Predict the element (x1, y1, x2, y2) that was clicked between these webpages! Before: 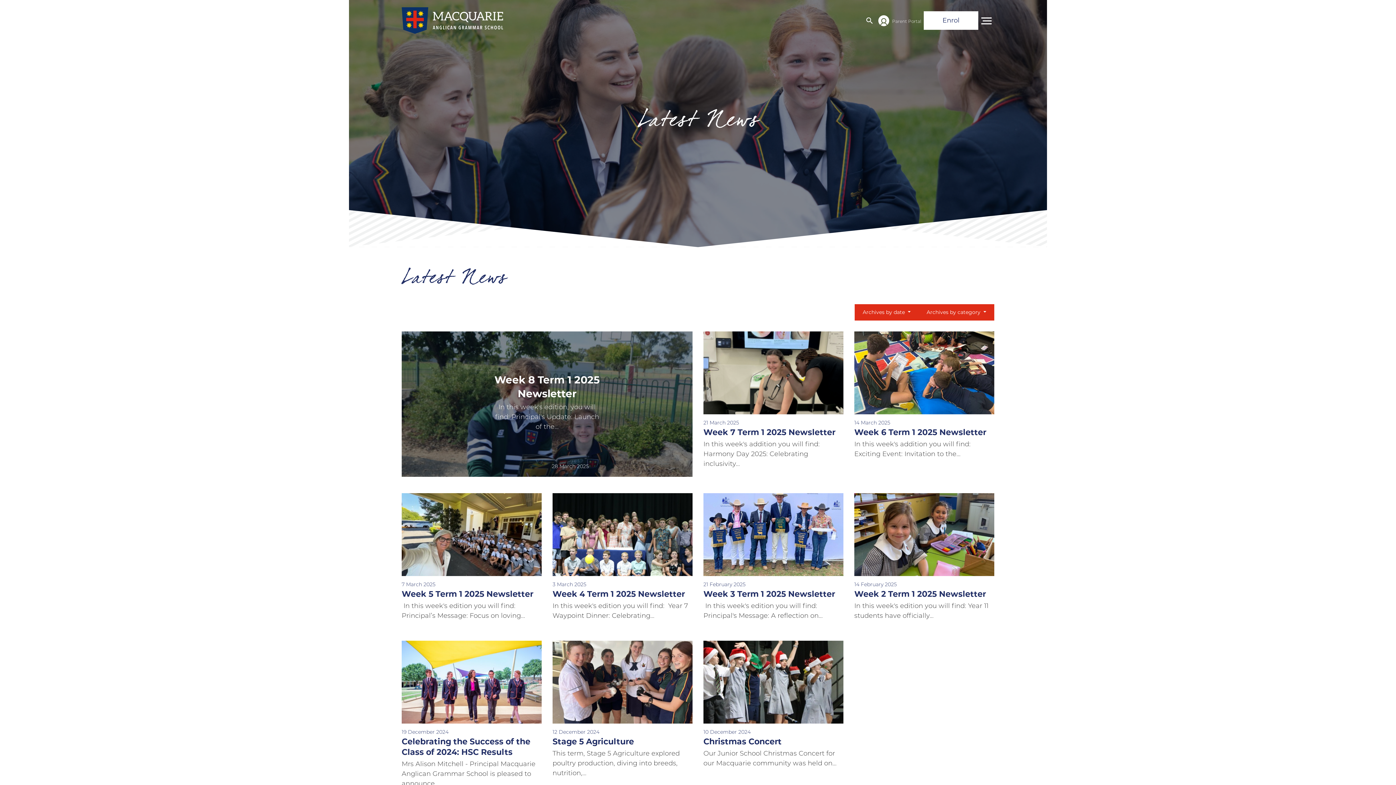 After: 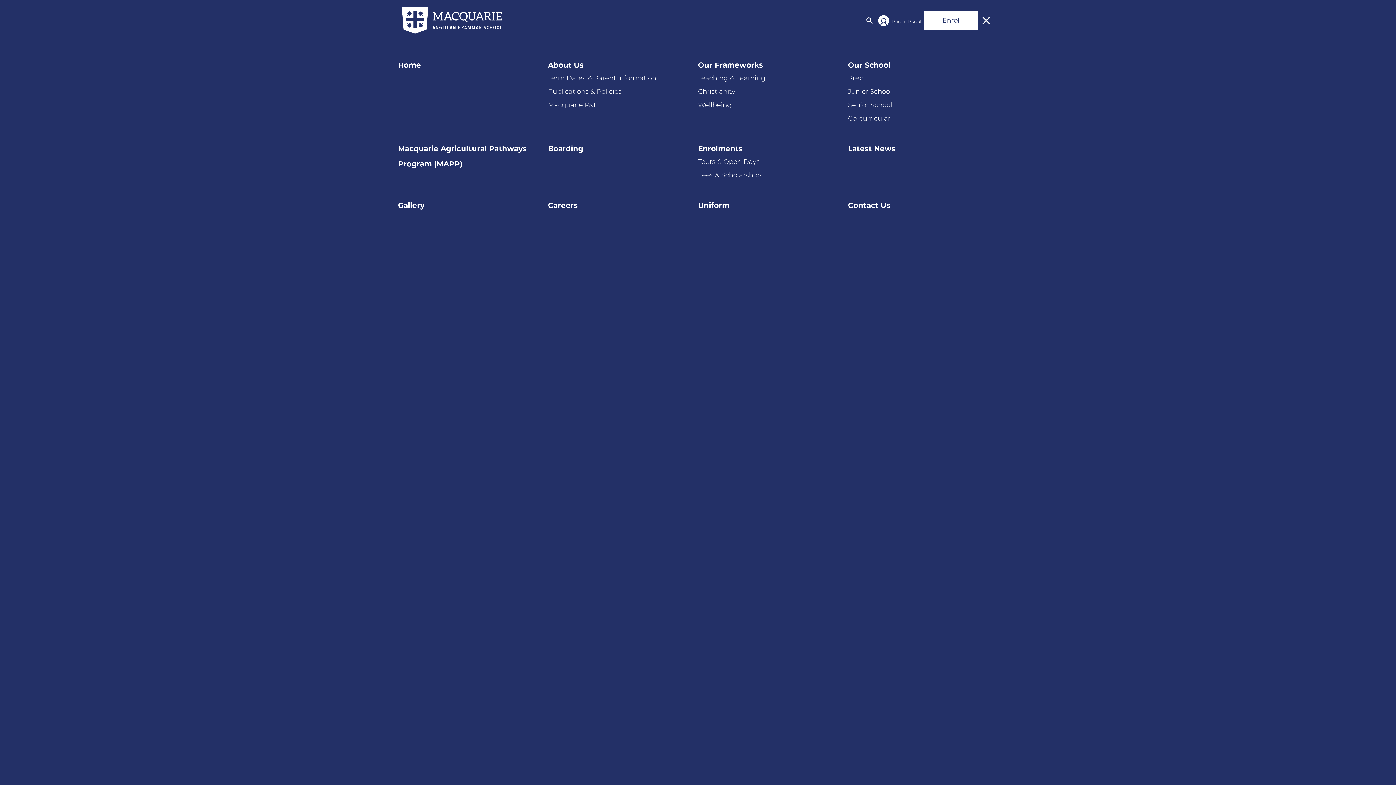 Action: label: Main Navigation bbox: (978, 12, 994, 28)